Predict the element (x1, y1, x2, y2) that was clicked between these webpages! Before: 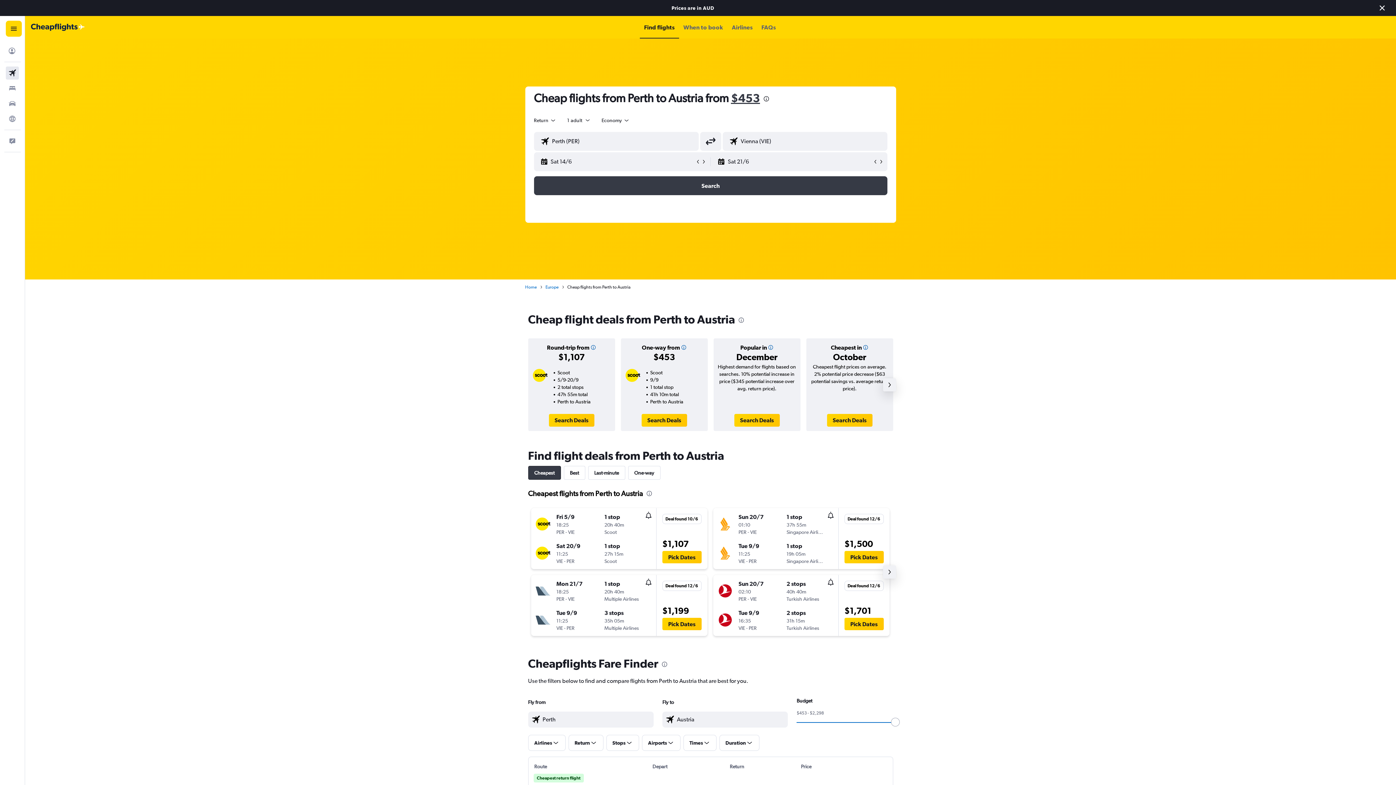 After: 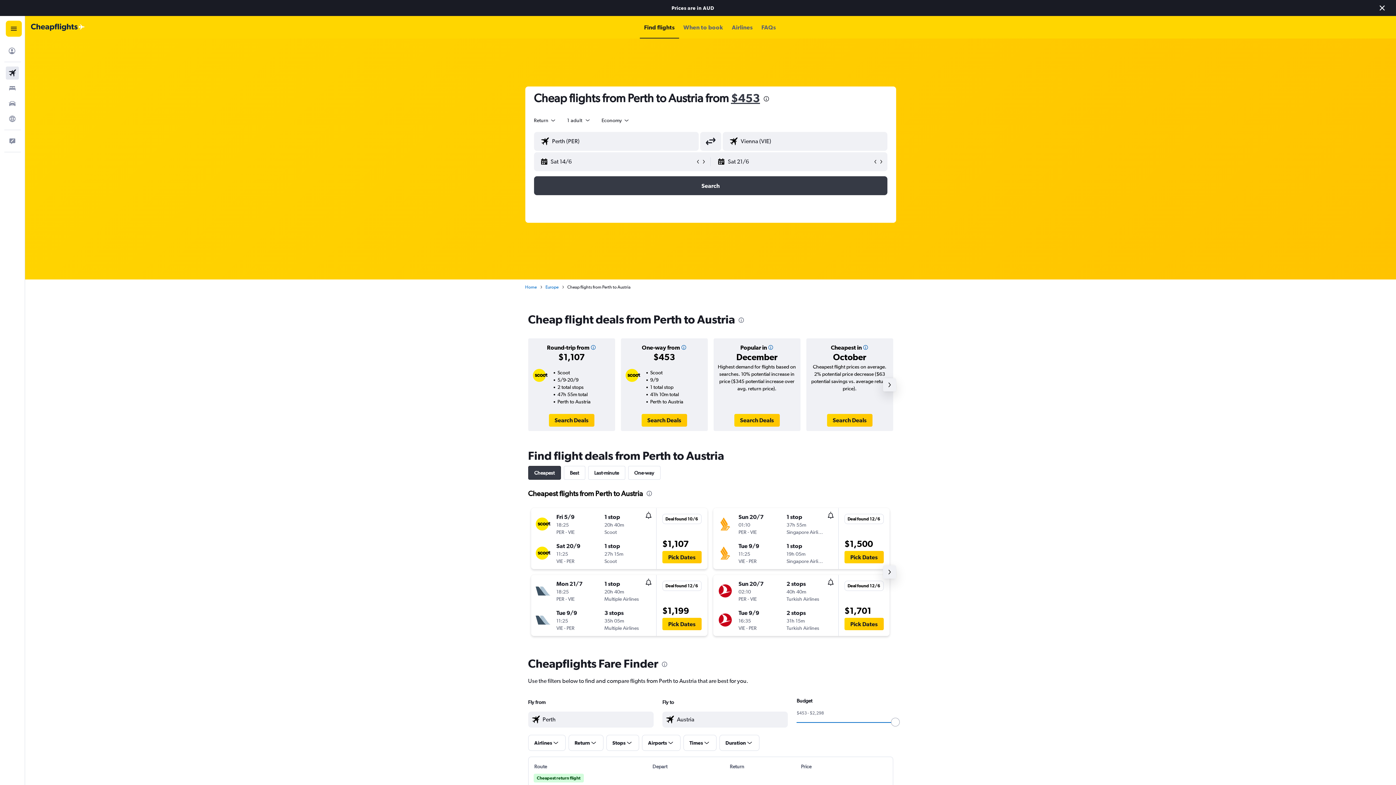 Action: label: Cheapest bbox: (528, 450, 560, 464)